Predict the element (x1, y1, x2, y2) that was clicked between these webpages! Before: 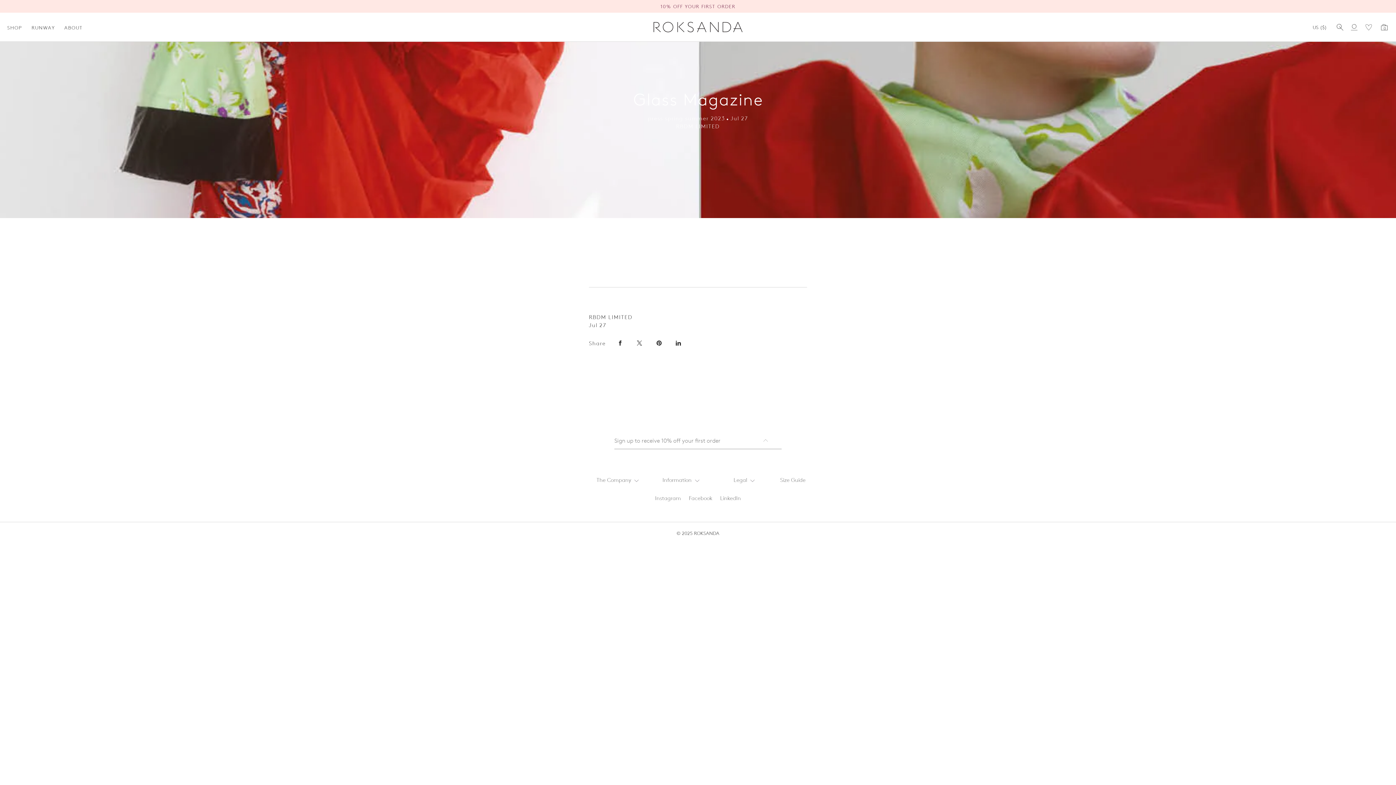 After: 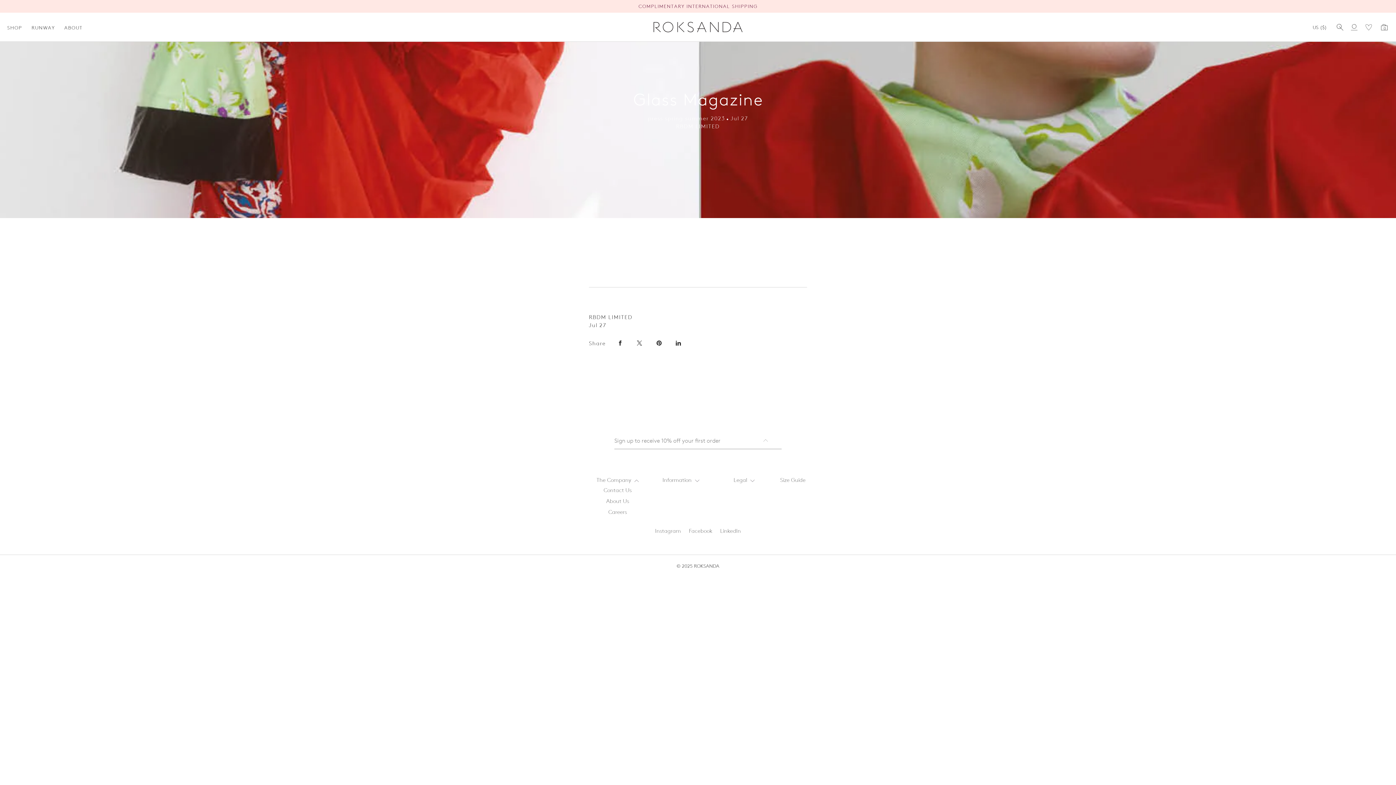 Action: bbox: (590, 474, 645, 485) label: The Company 